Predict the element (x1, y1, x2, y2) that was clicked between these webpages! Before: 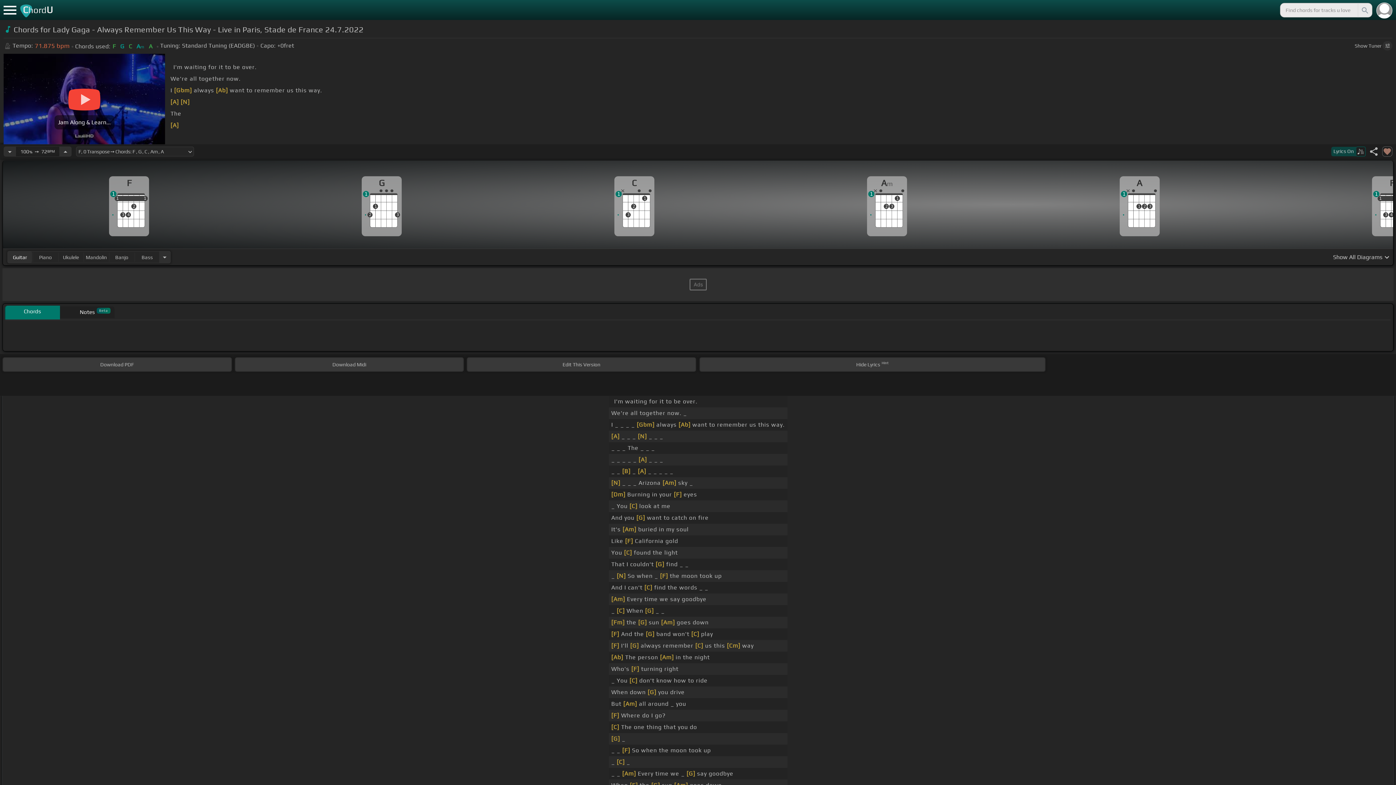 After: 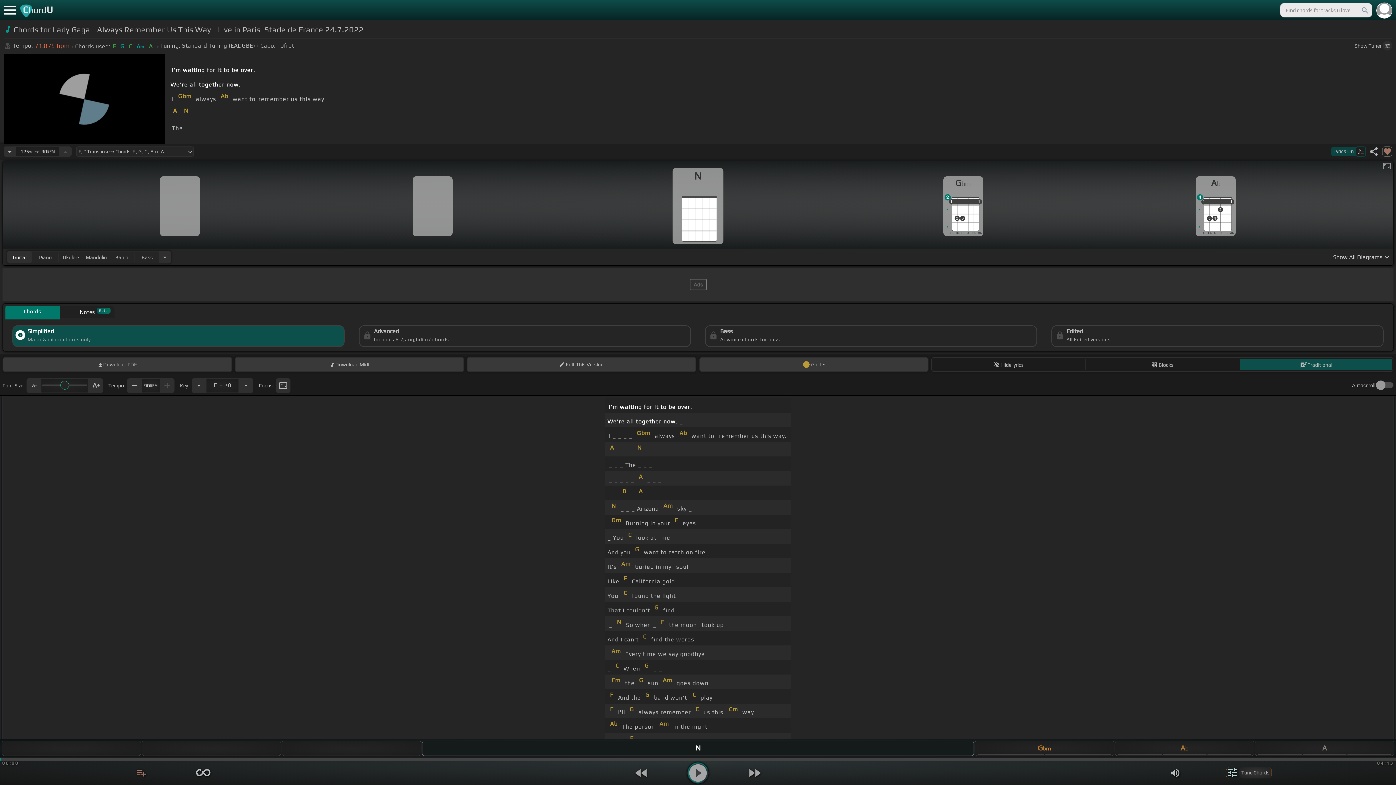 Action: bbox: (59, 146, 71, 156) label: Increase Tempo